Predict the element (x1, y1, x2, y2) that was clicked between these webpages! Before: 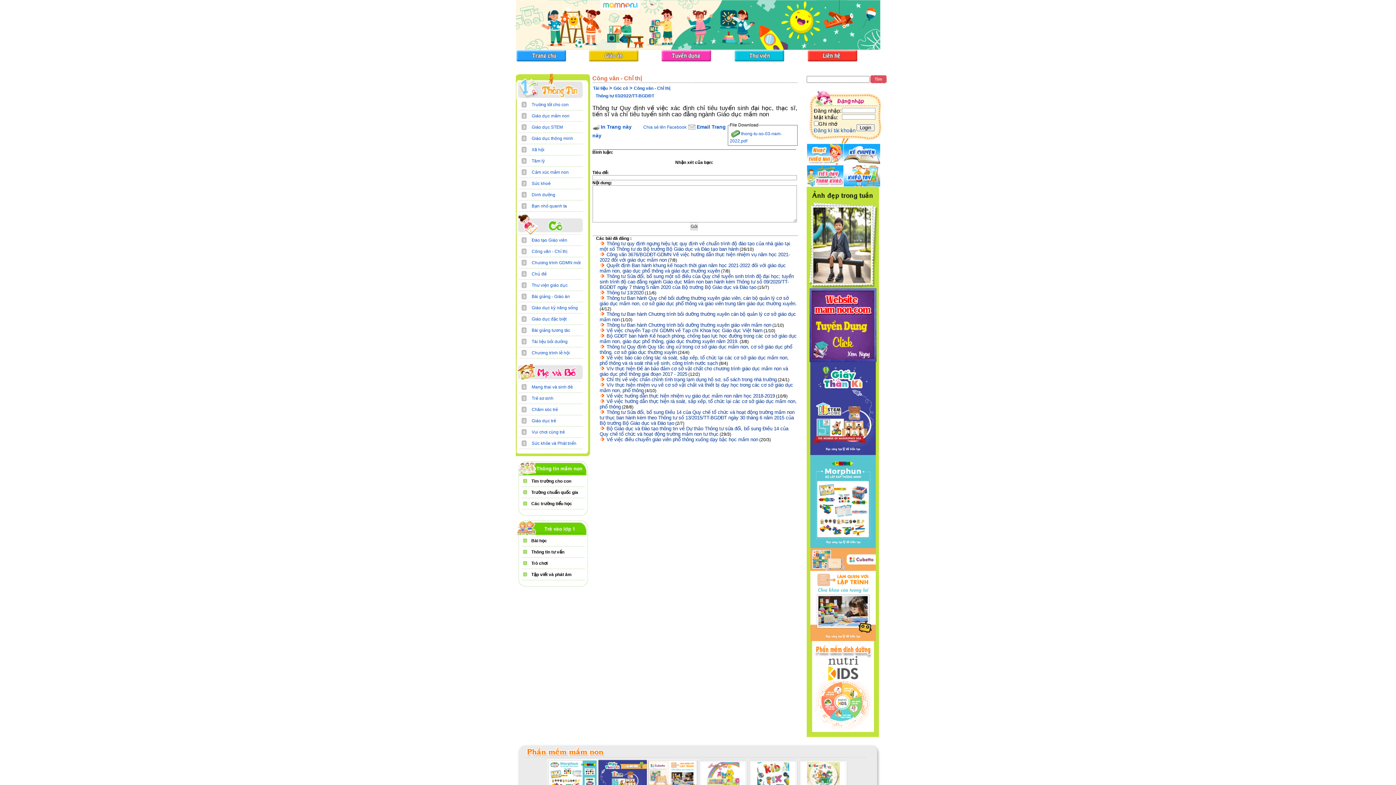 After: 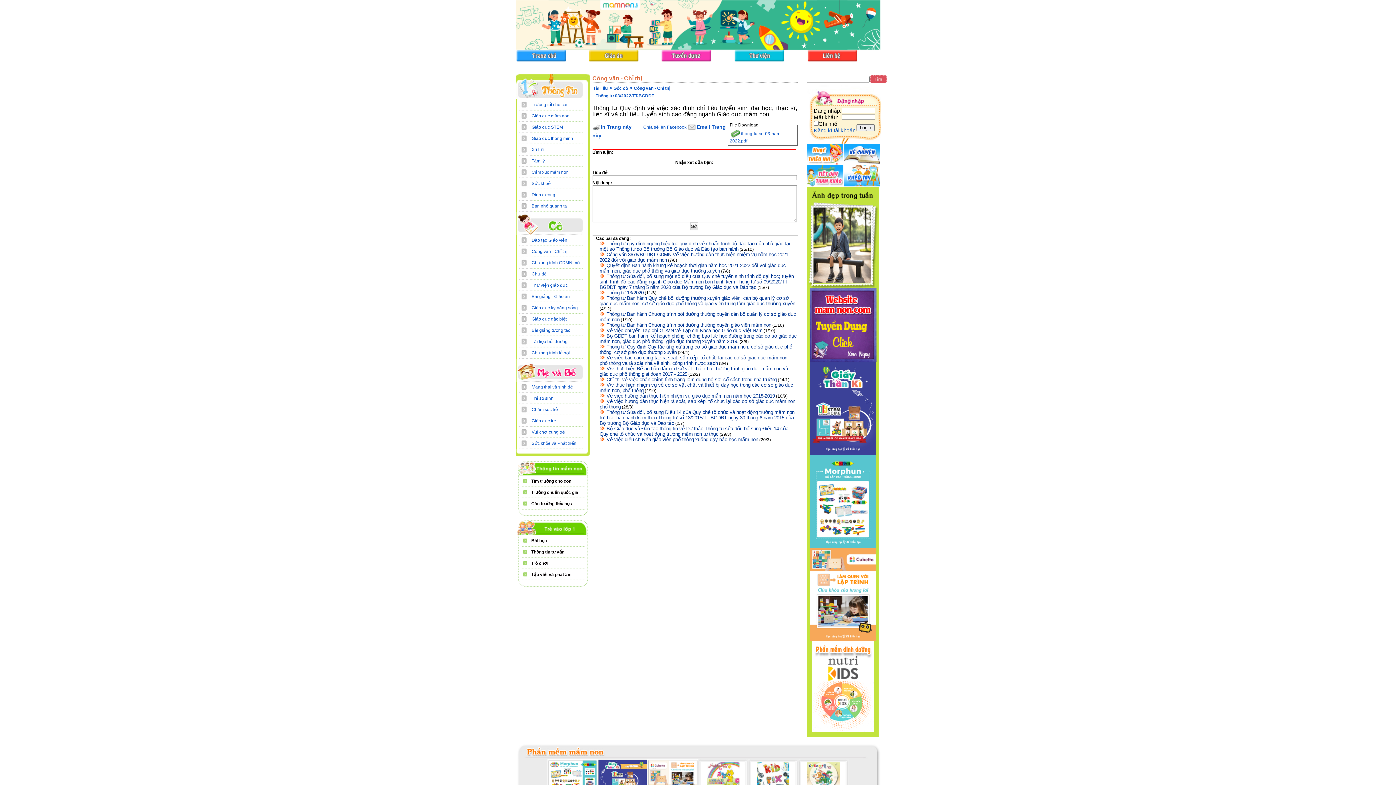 Action: bbox: (812, 728, 874, 733)